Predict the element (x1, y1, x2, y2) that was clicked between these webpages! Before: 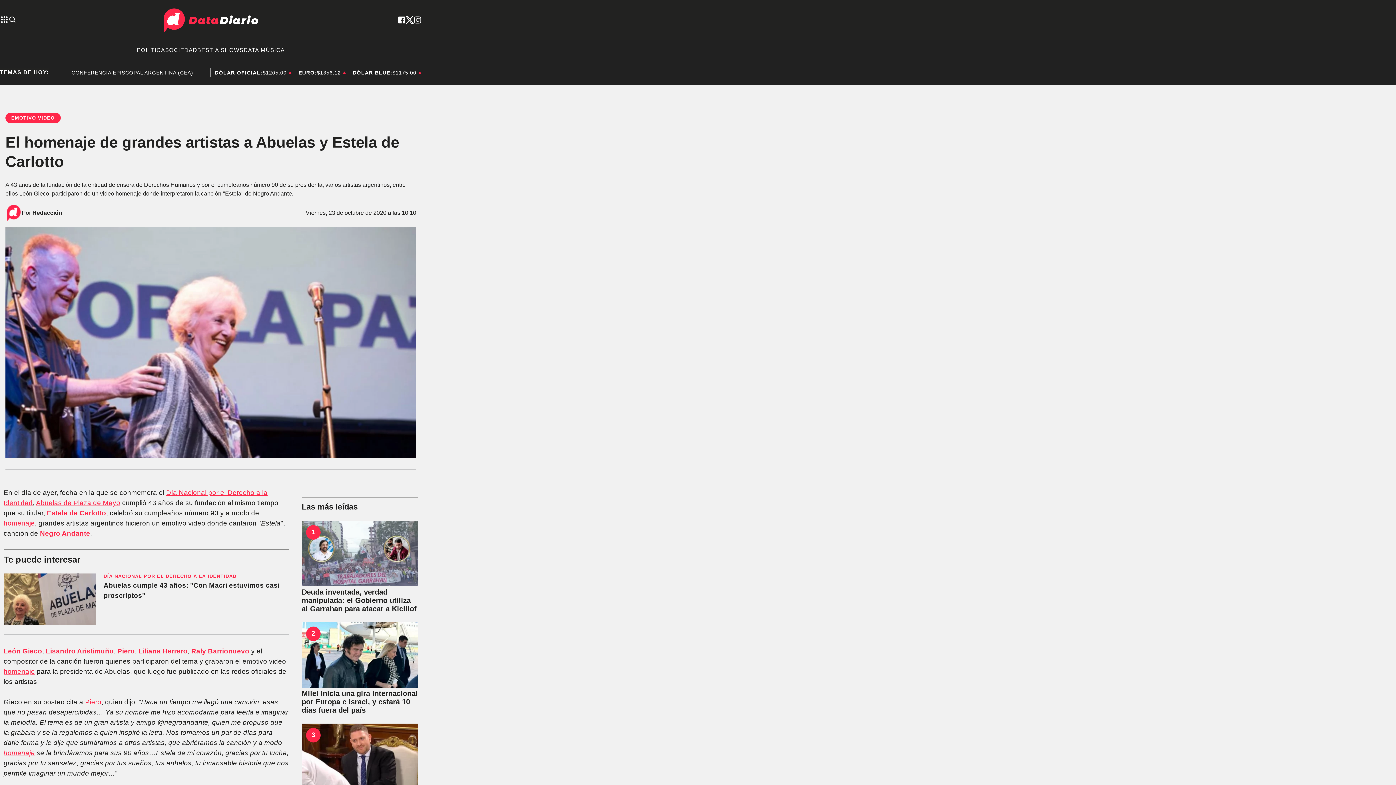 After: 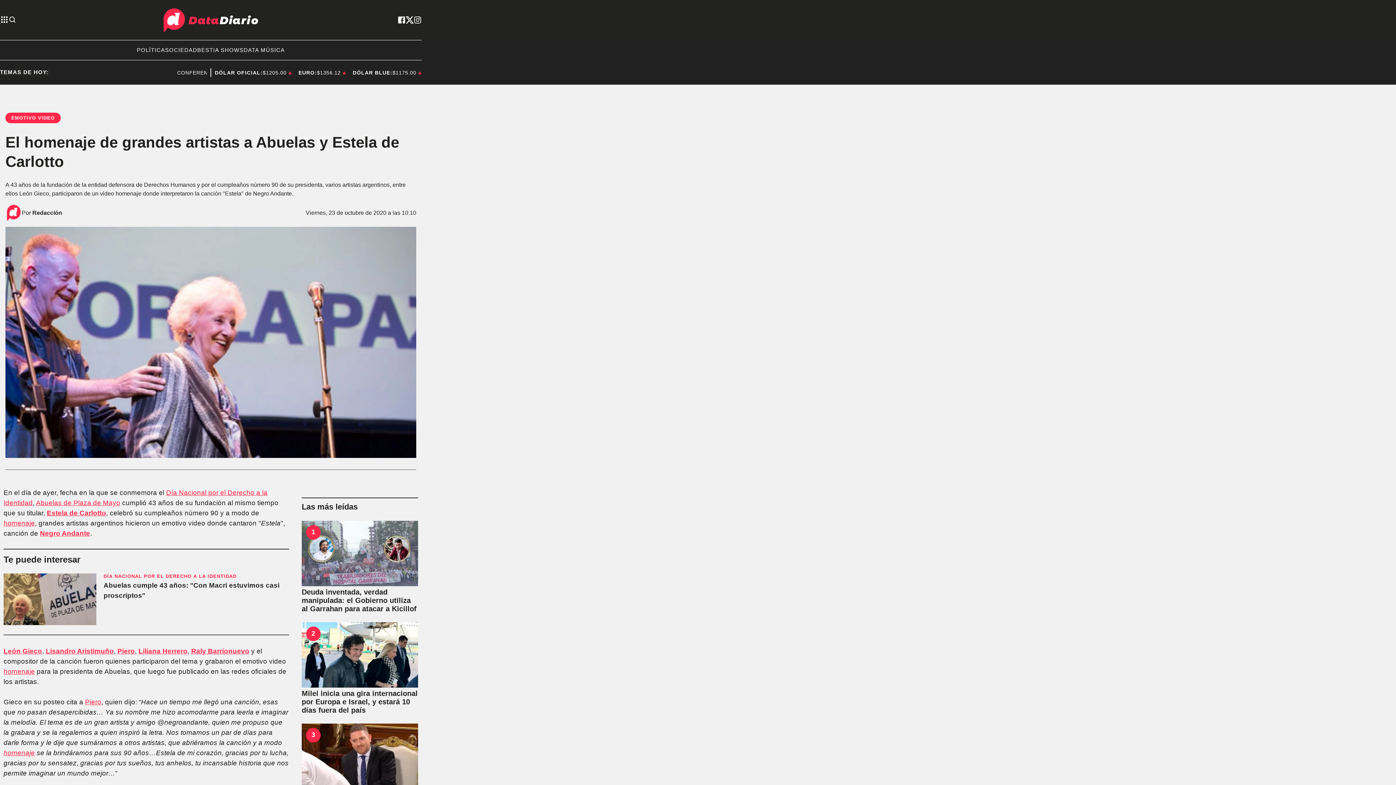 Action: bbox: (3, 667, 34, 675) label: homenaje